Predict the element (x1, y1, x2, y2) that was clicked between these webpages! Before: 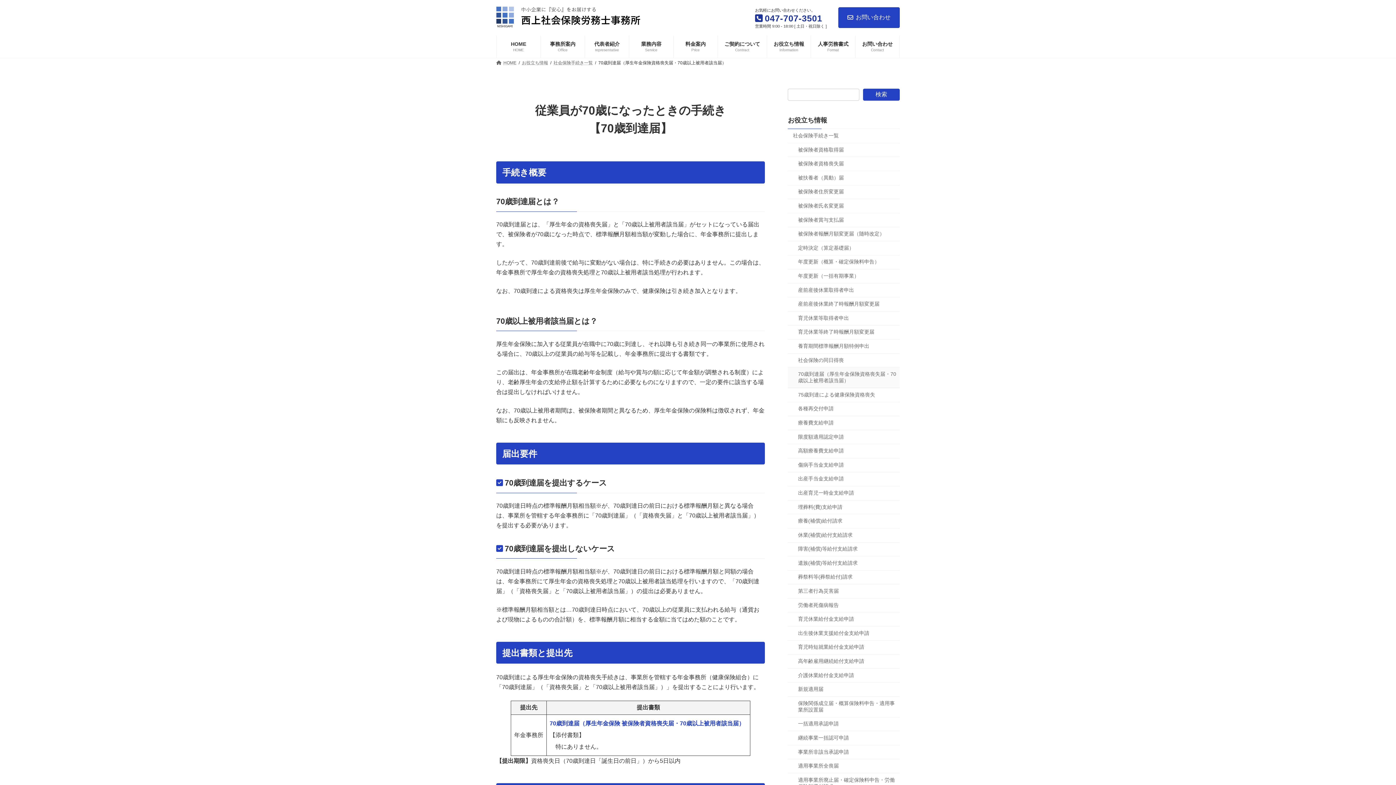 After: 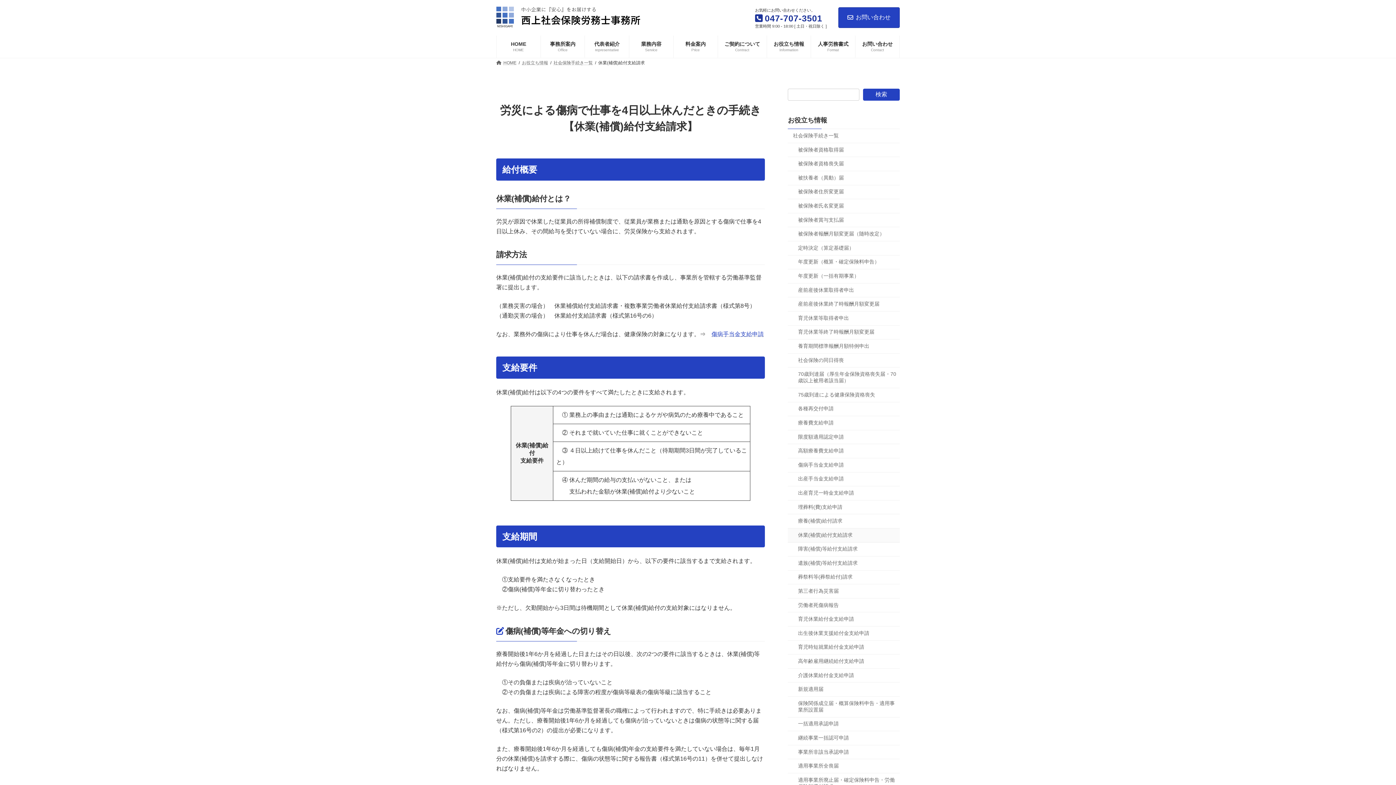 Action: bbox: (788, 528, 900, 542) label: 休業(補償)給付支給請求